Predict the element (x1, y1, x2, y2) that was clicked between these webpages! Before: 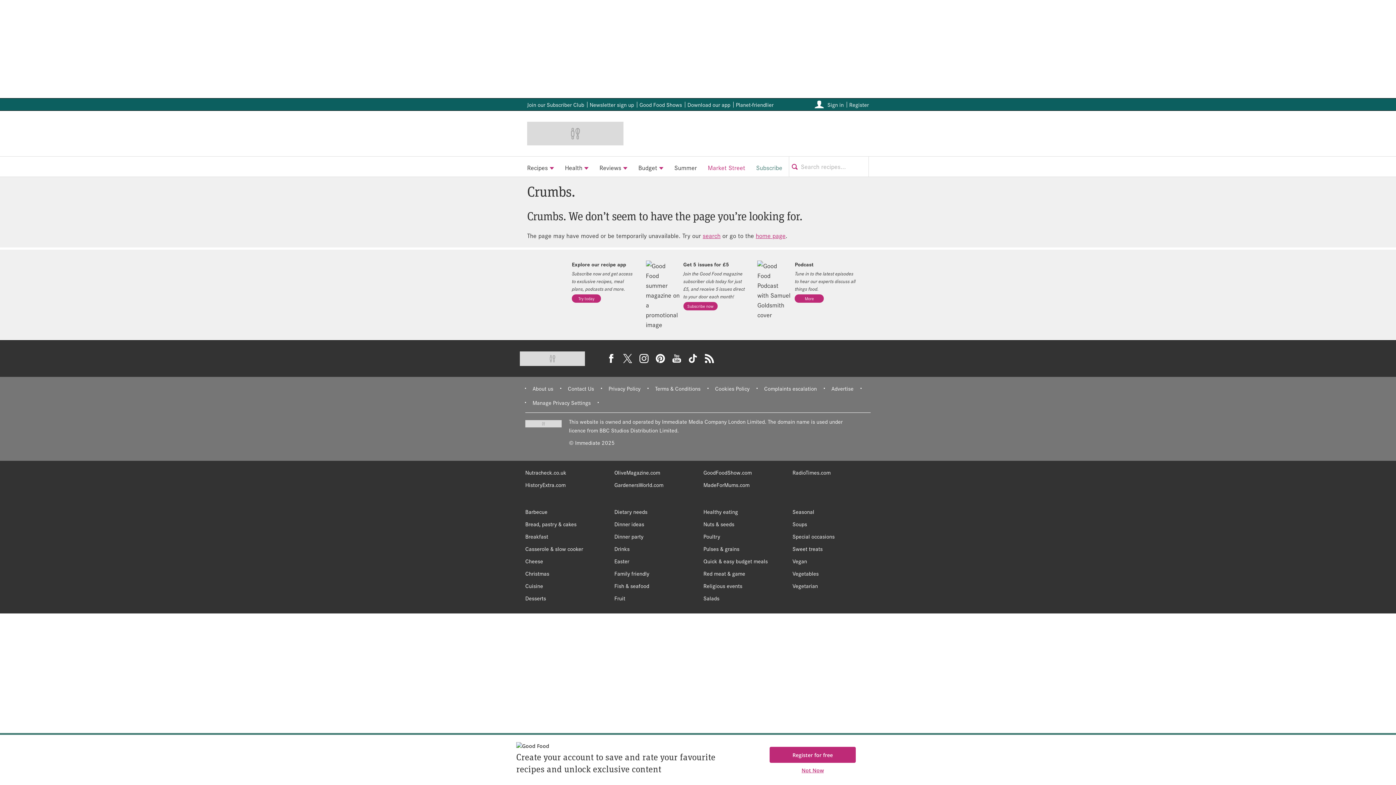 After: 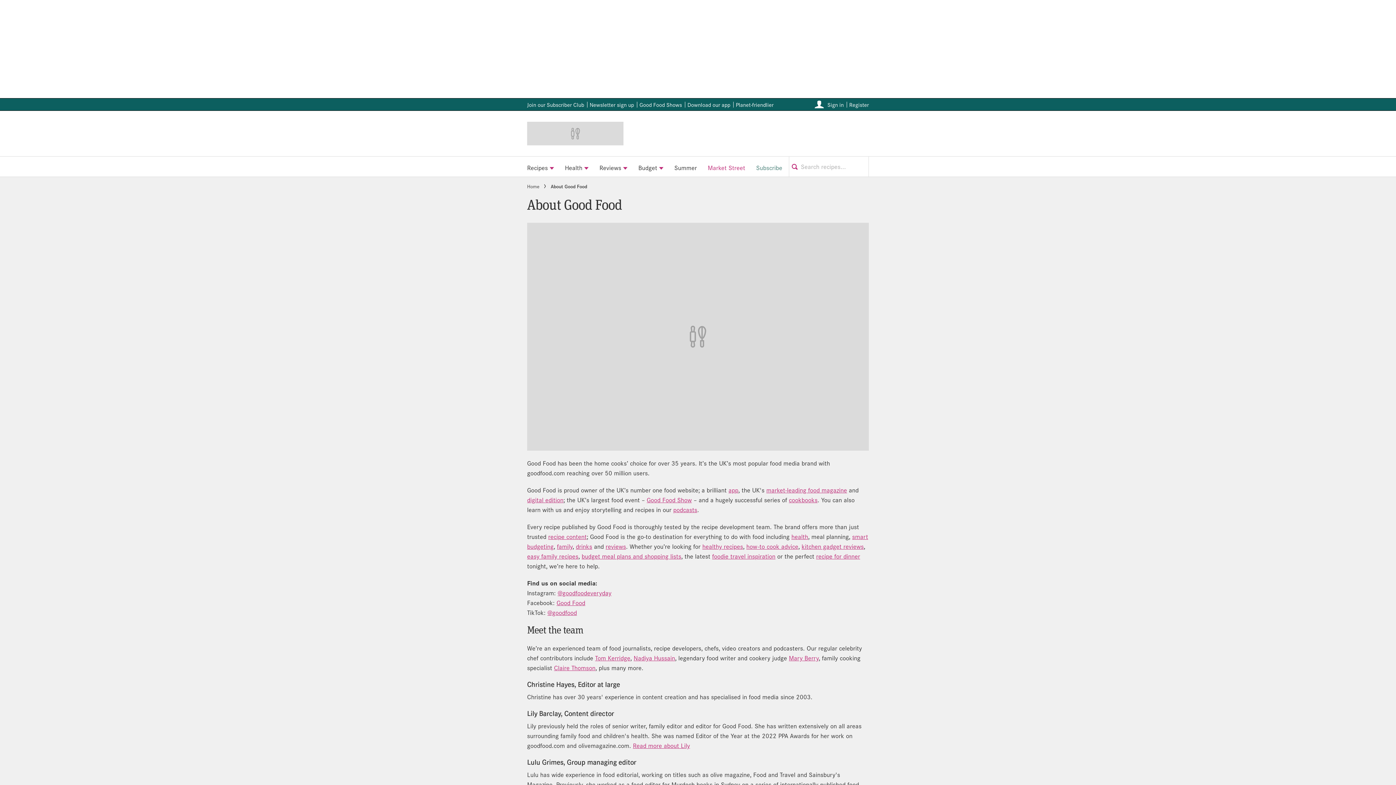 Action: label: About us bbox: (532, 384, 553, 393)